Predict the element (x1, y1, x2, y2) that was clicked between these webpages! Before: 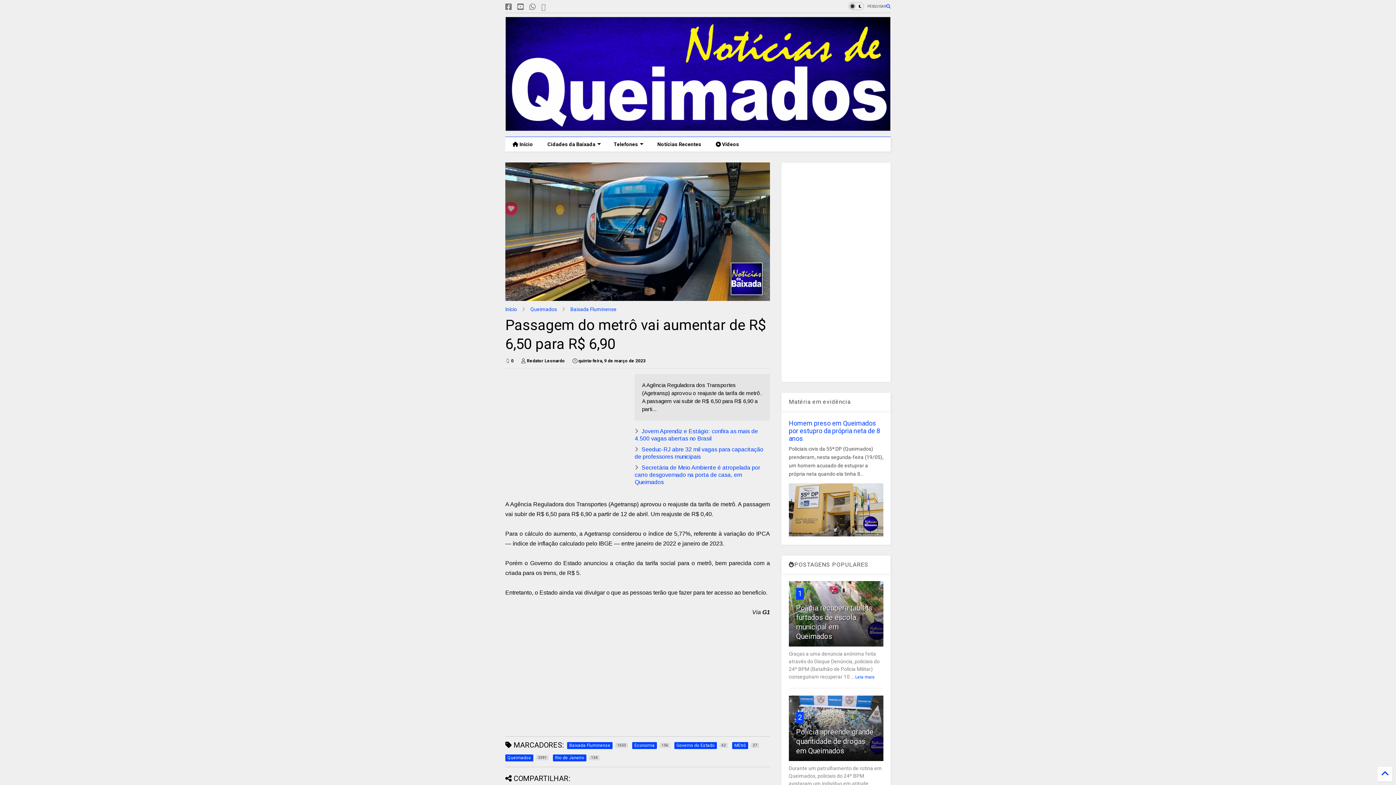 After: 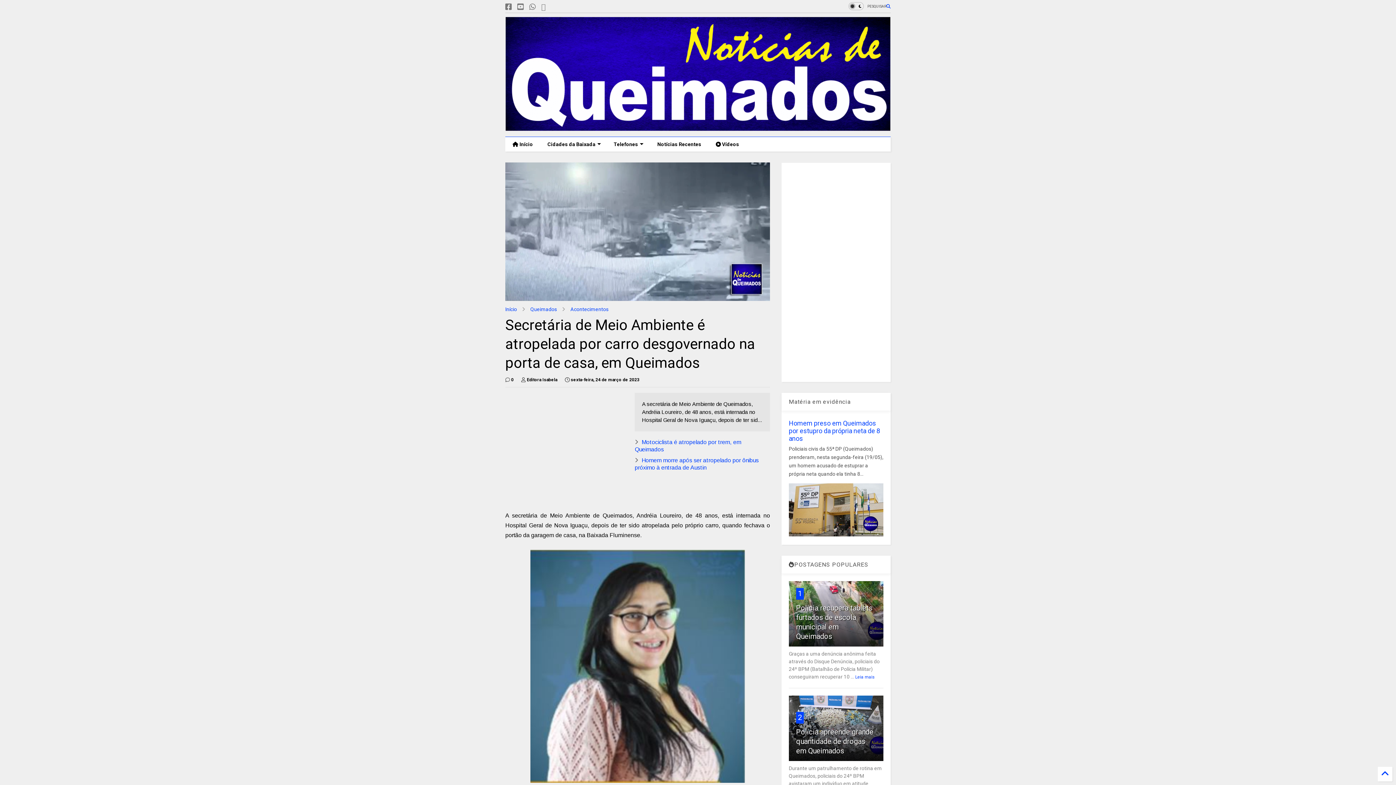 Action: bbox: (634, 464, 760, 485) label: Secretária de Meio Ambiente é atropelada por carro desgovernado na porta de casa, em Queimados